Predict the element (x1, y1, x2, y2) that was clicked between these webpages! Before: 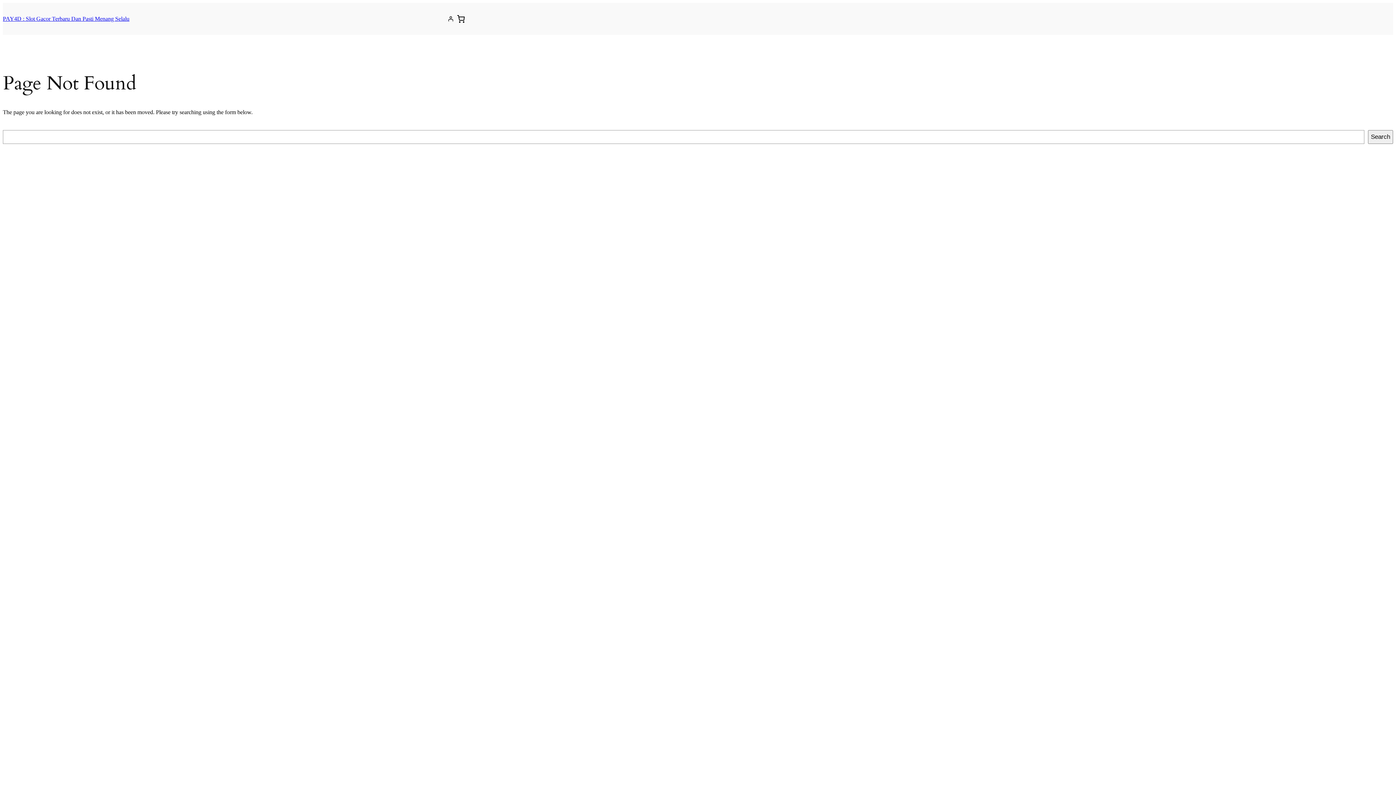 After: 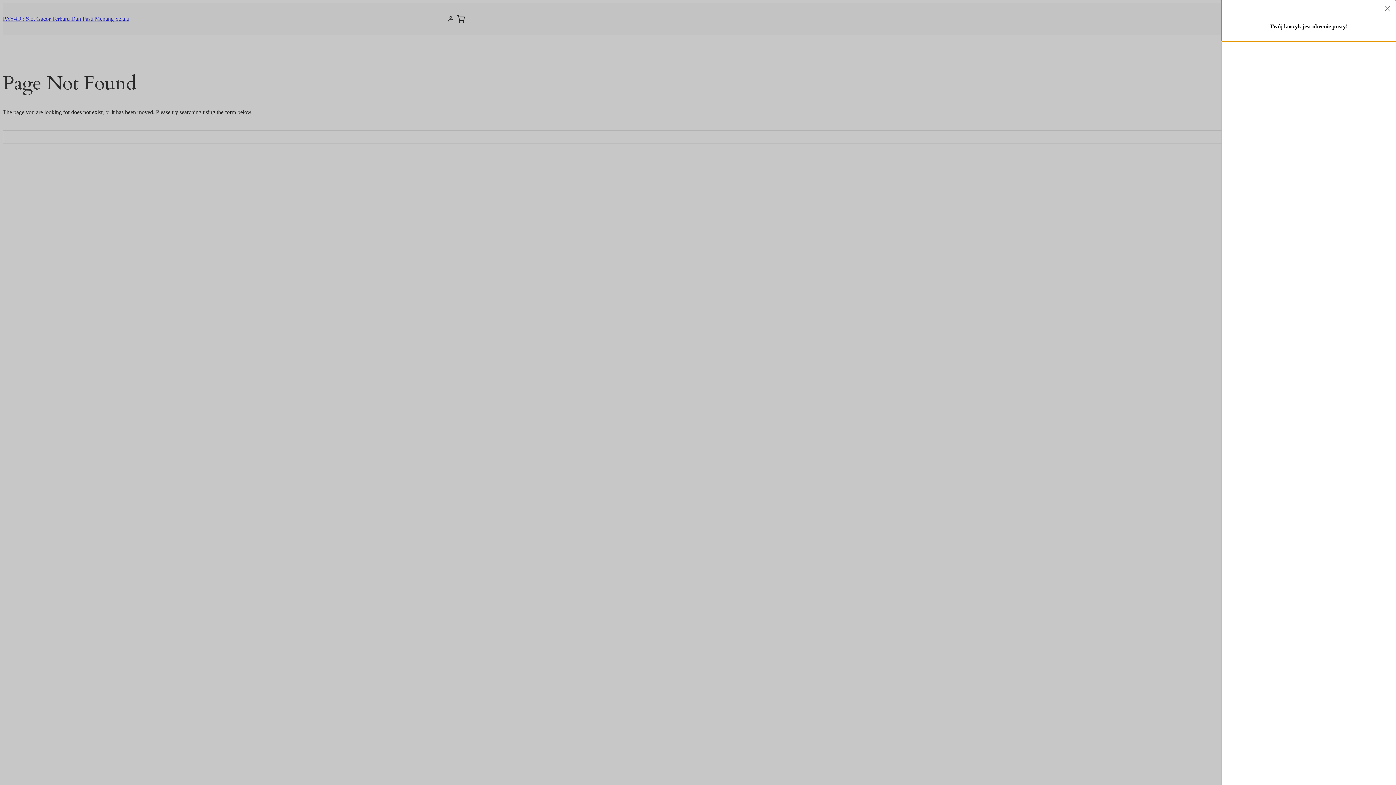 Action: label: 0 pozycji w koszyku, łączna cena: 0,00 zł bbox: (453, 10, 468, 27)